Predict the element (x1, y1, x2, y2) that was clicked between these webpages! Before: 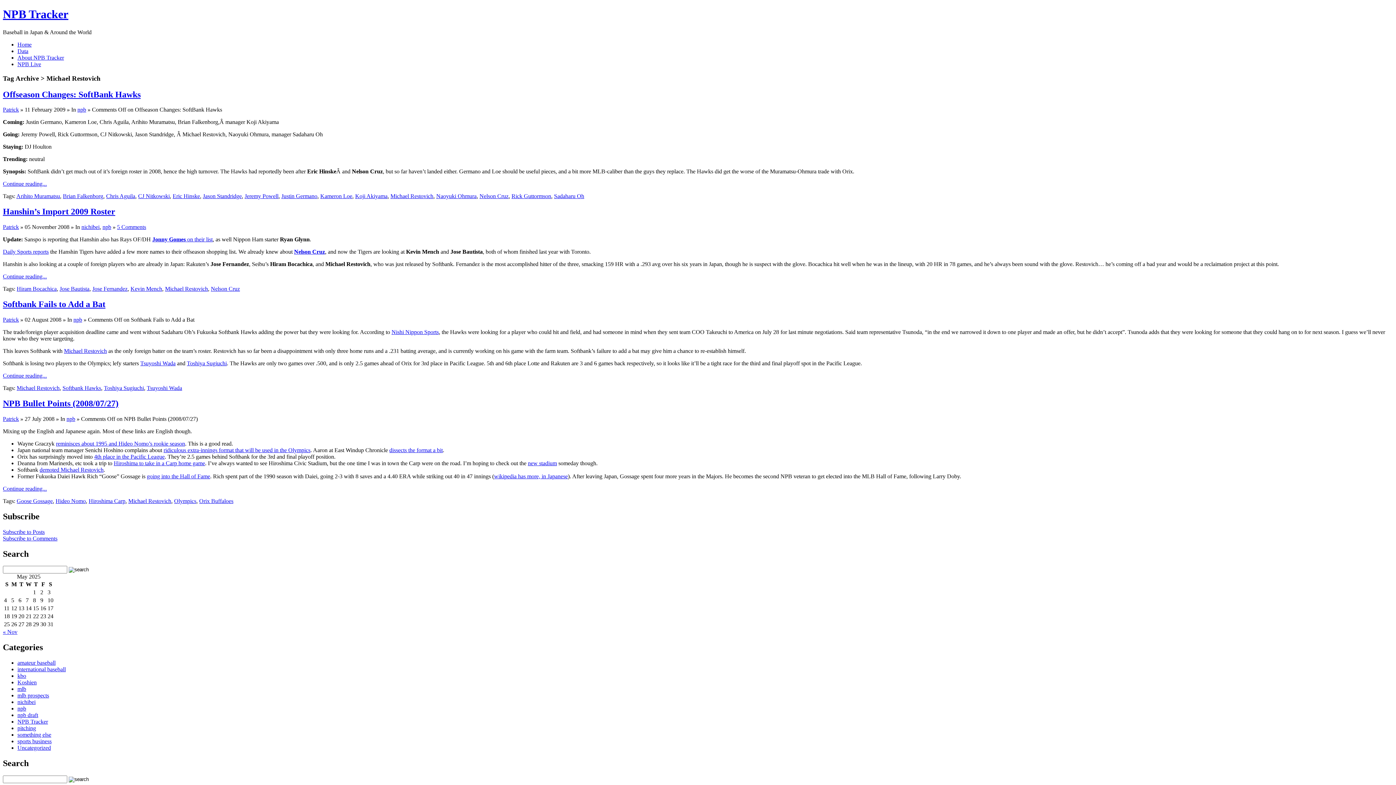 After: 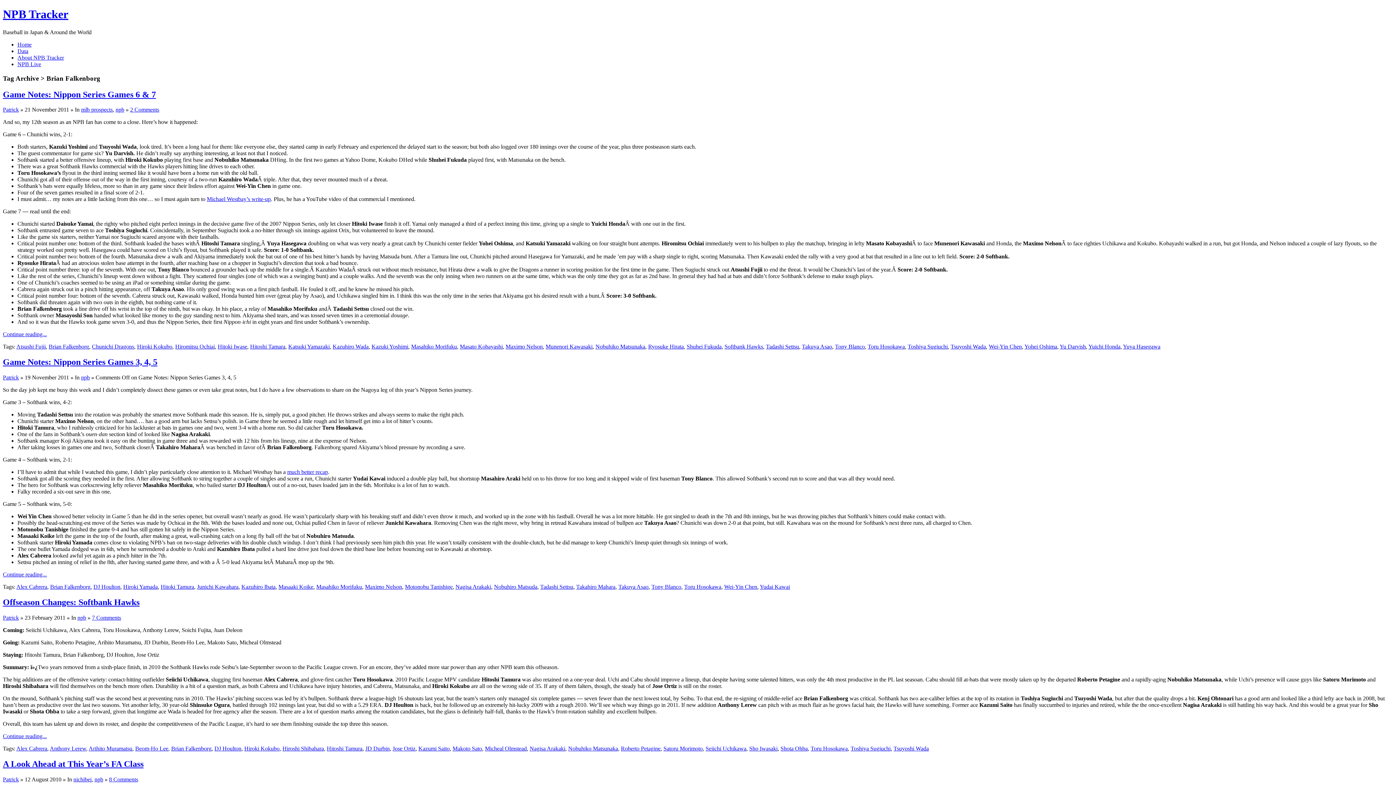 Action: label: Brian Falkenborg bbox: (62, 193, 103, 199)